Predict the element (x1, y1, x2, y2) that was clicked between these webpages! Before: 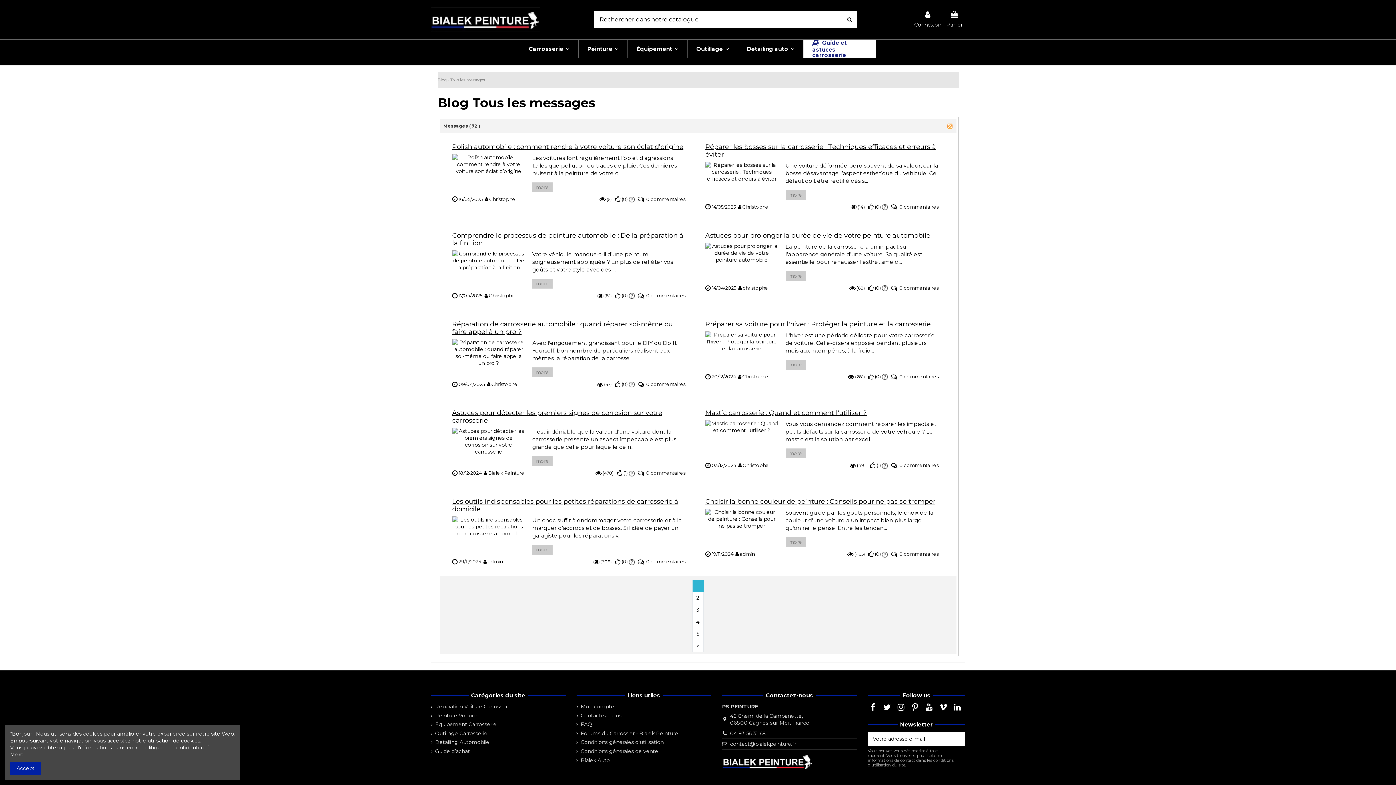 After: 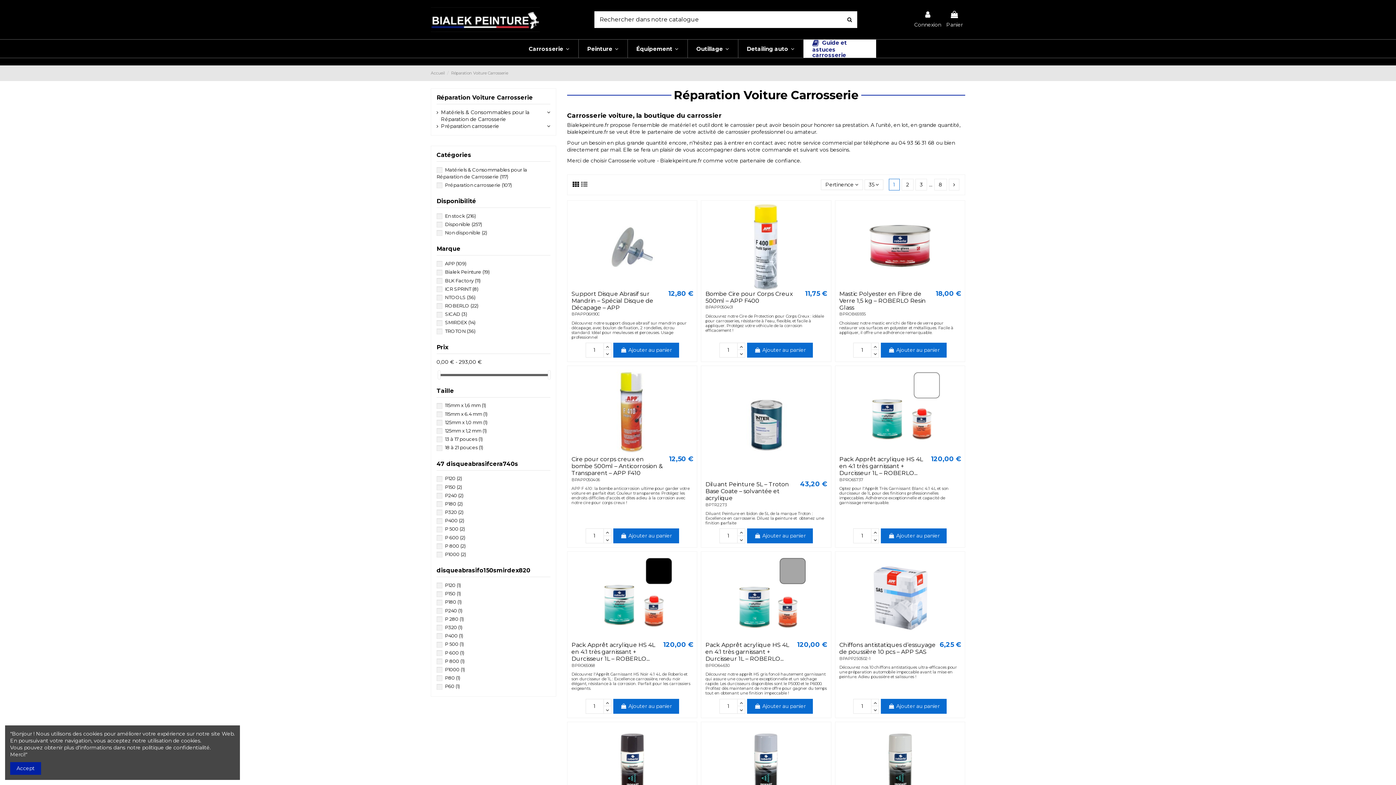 Action: bbox: (430, 703, 512, 710) label: Réparation Voiture Carrosserie